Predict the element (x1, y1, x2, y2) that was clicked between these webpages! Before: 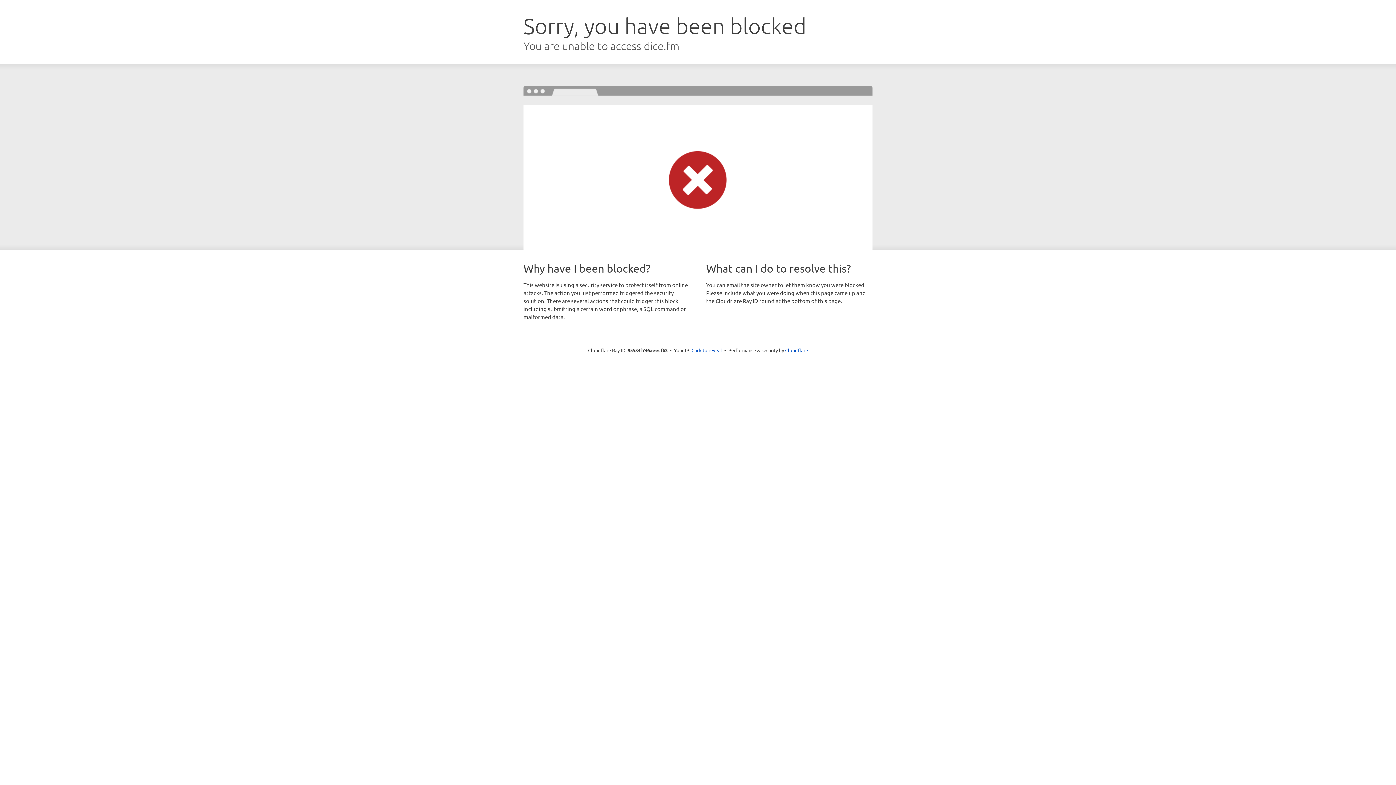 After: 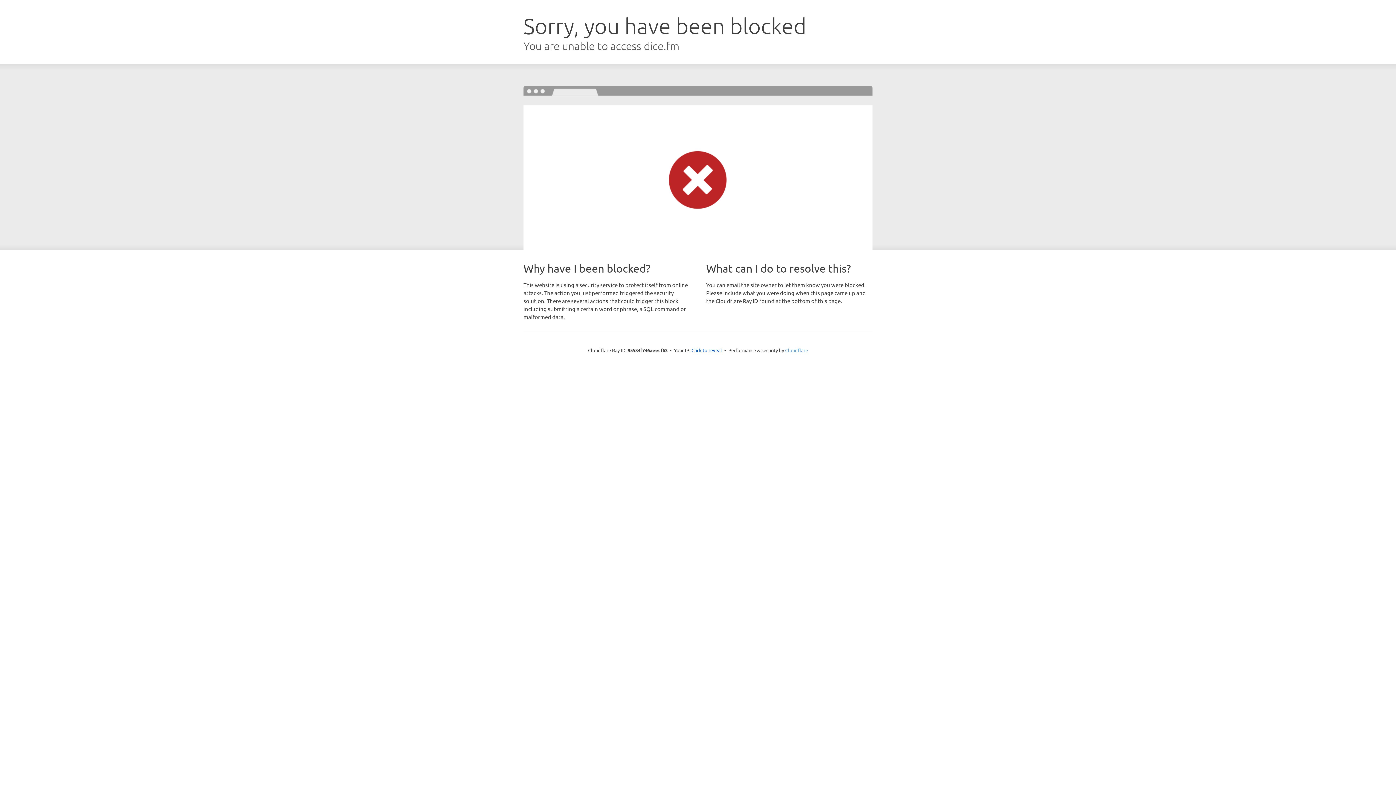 Action: bbox: (785, 347, 808, 353) label: Cloudflare